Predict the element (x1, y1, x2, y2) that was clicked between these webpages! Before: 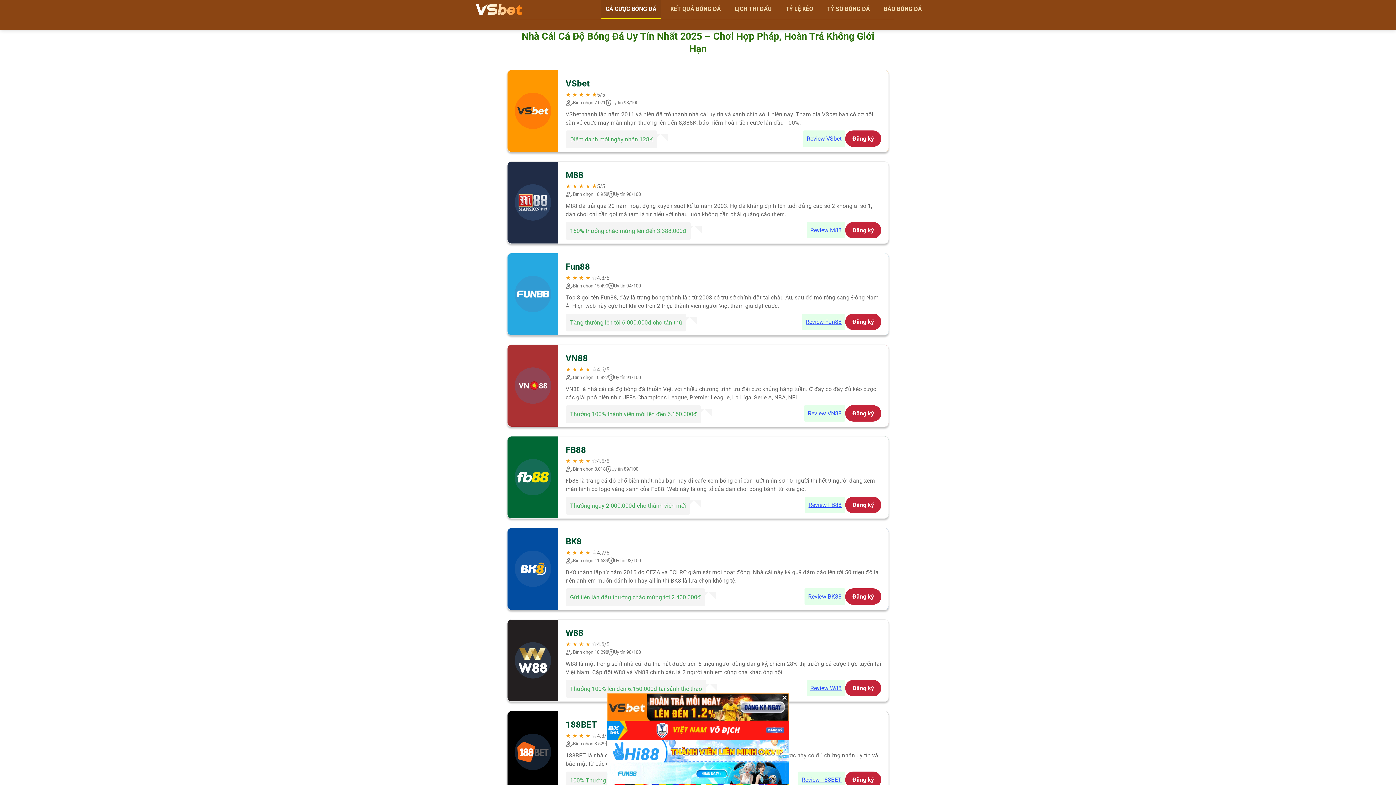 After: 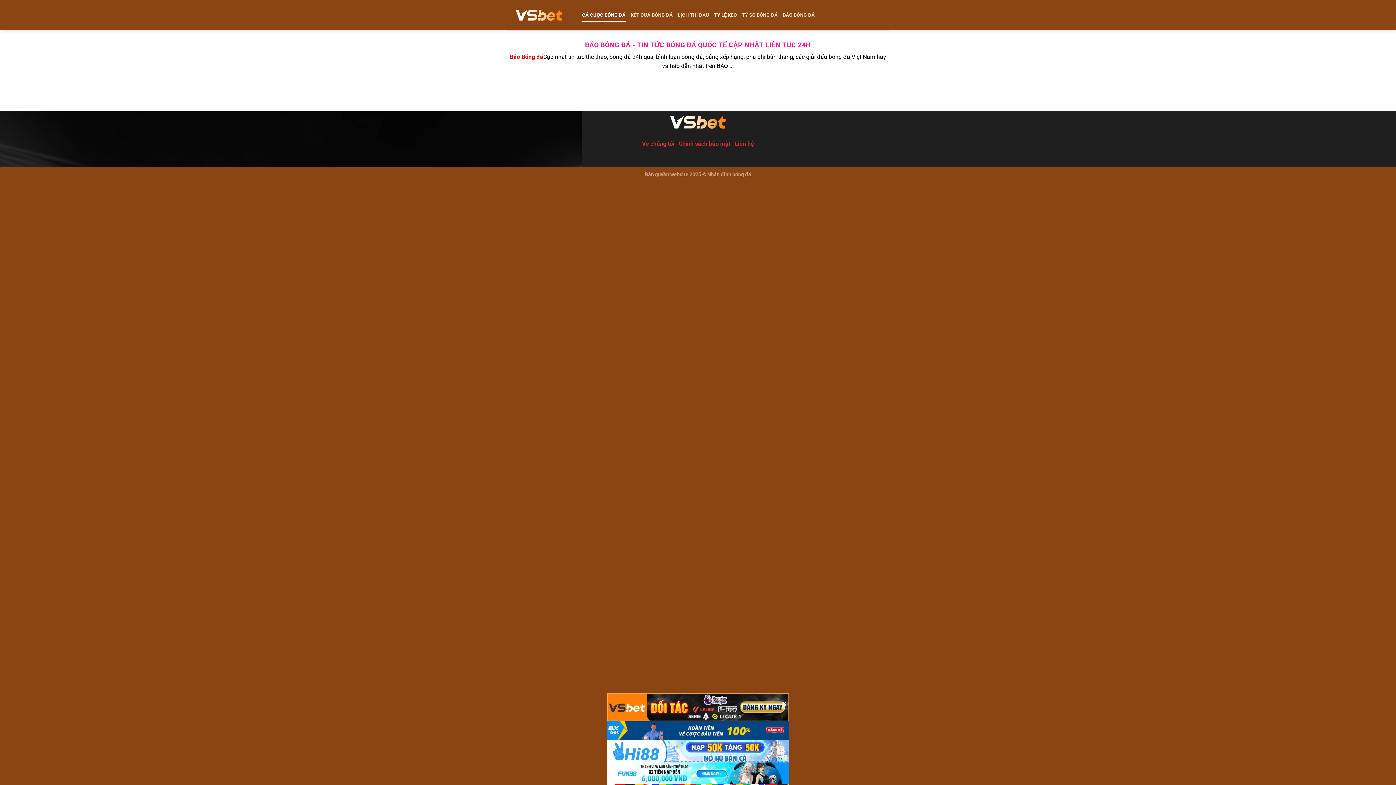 Action: label: BÁO BÓNG ĐÁ bbox: (879, 0, 926, 18)